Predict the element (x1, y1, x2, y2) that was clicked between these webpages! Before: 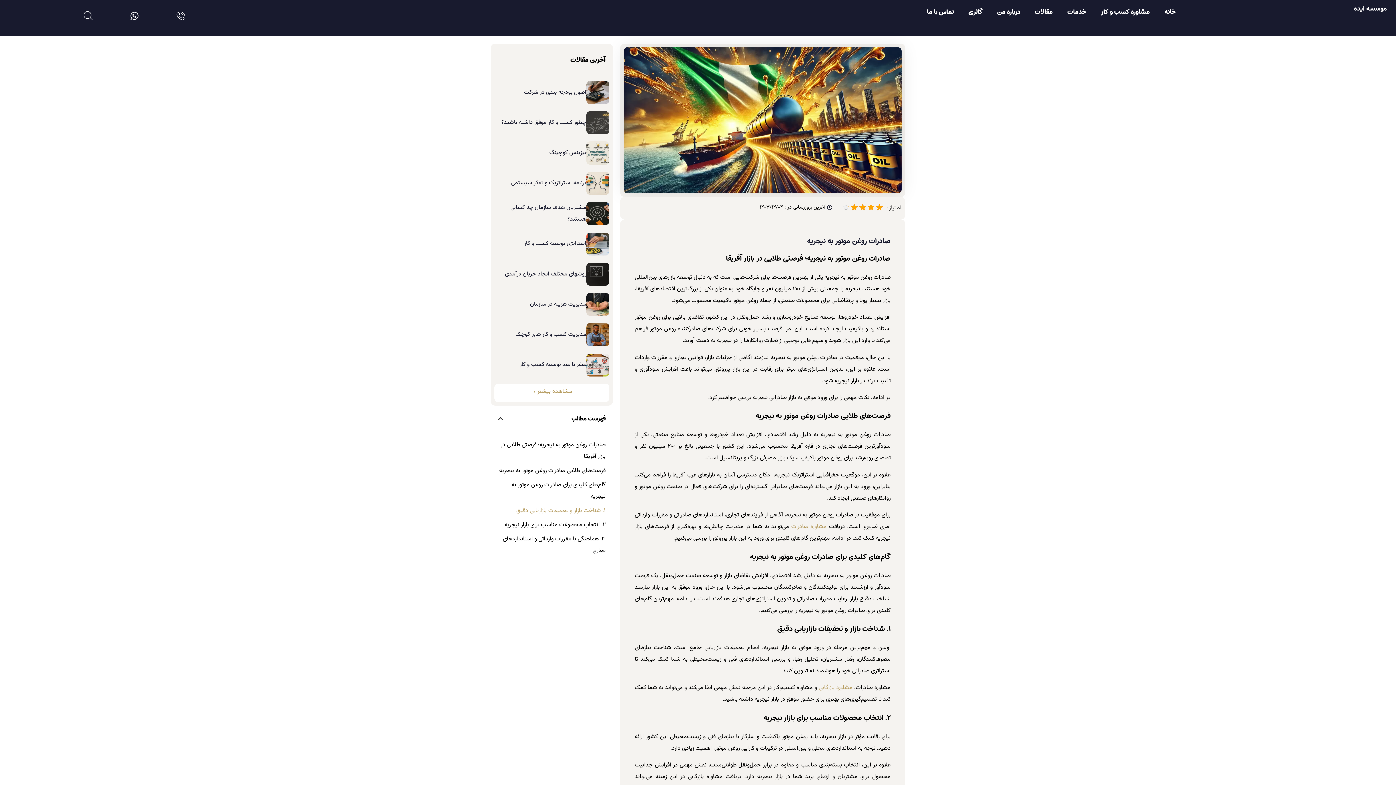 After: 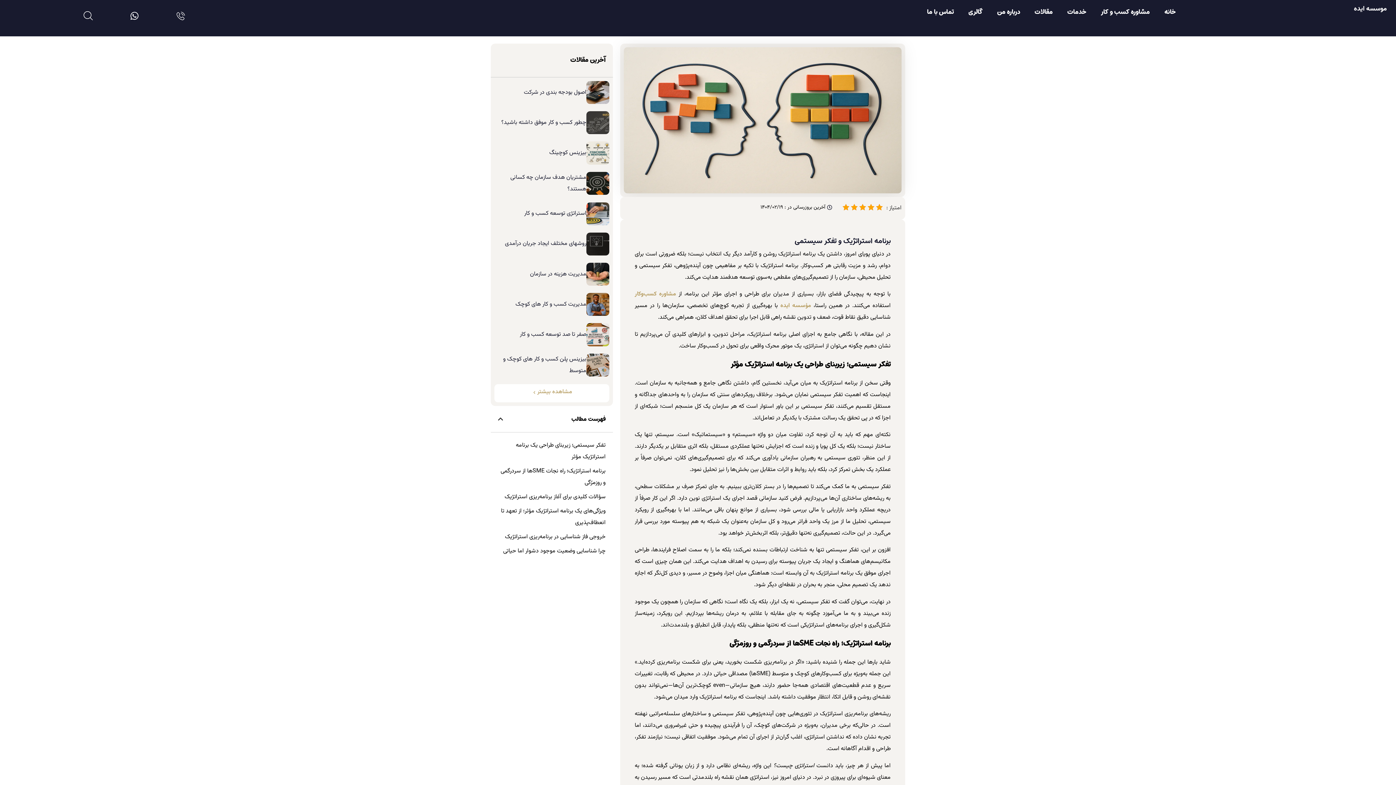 Action: label: برنامه استراتژیک و تفکر سیستمی bbox: (490, 168, 613, 198)